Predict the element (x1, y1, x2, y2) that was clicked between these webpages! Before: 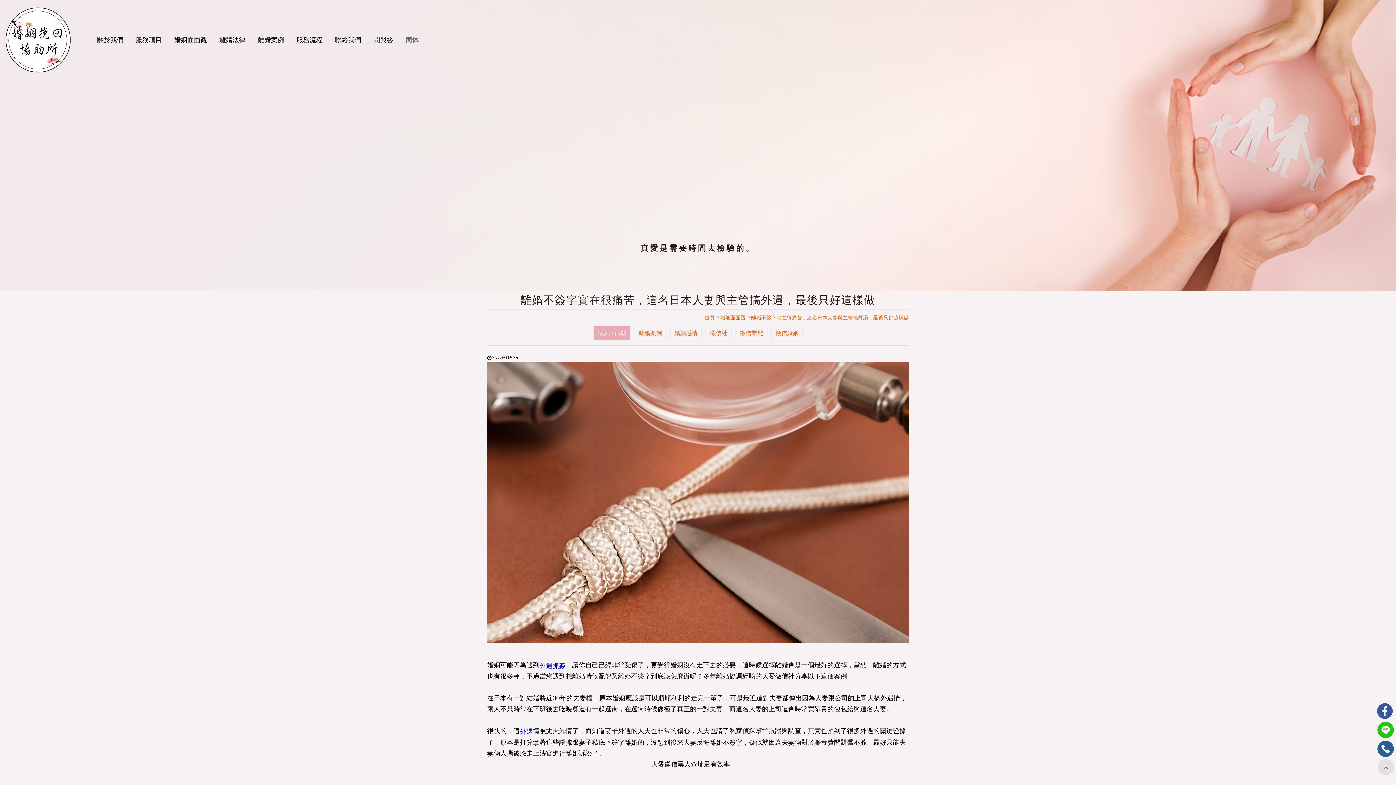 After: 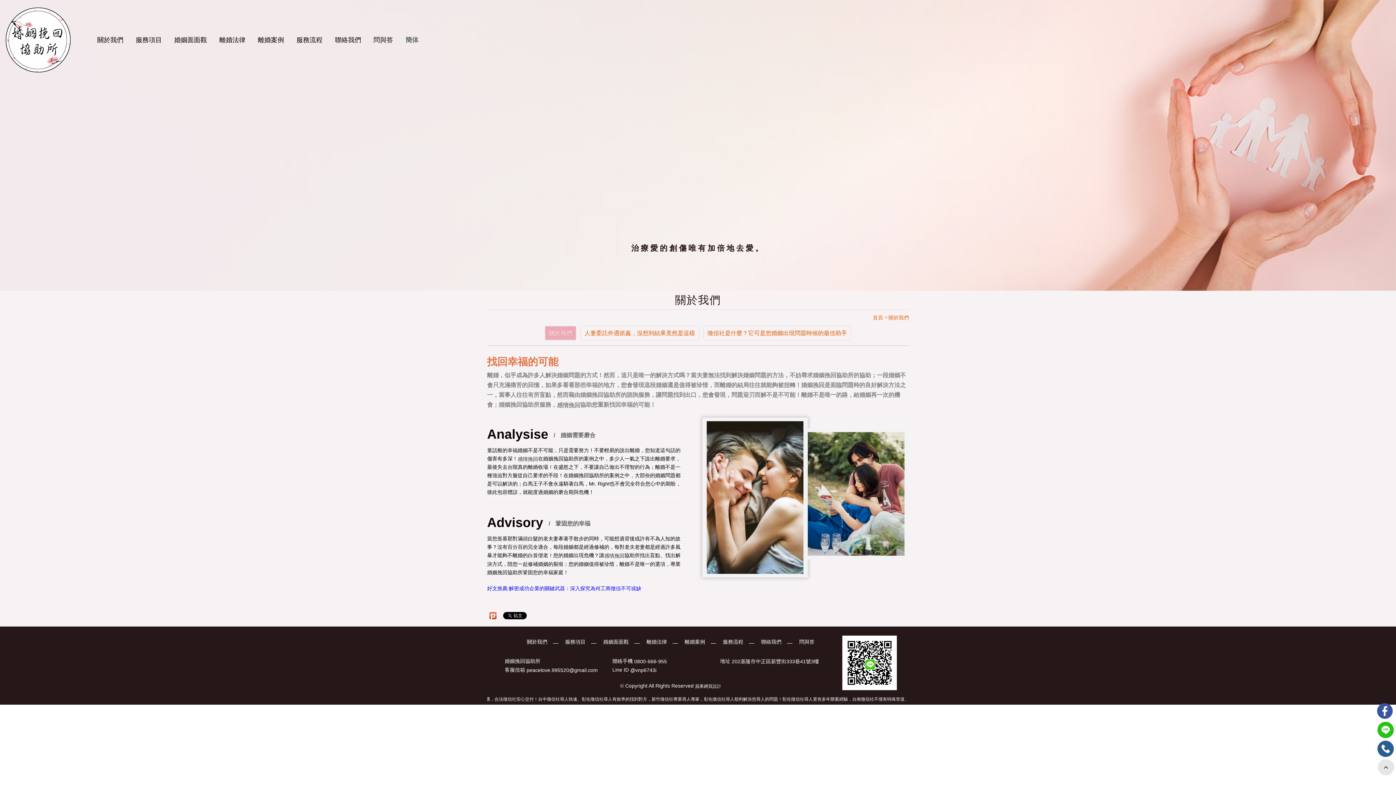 Action: bbox: (91, 30, 128, 49) label: 關於我們